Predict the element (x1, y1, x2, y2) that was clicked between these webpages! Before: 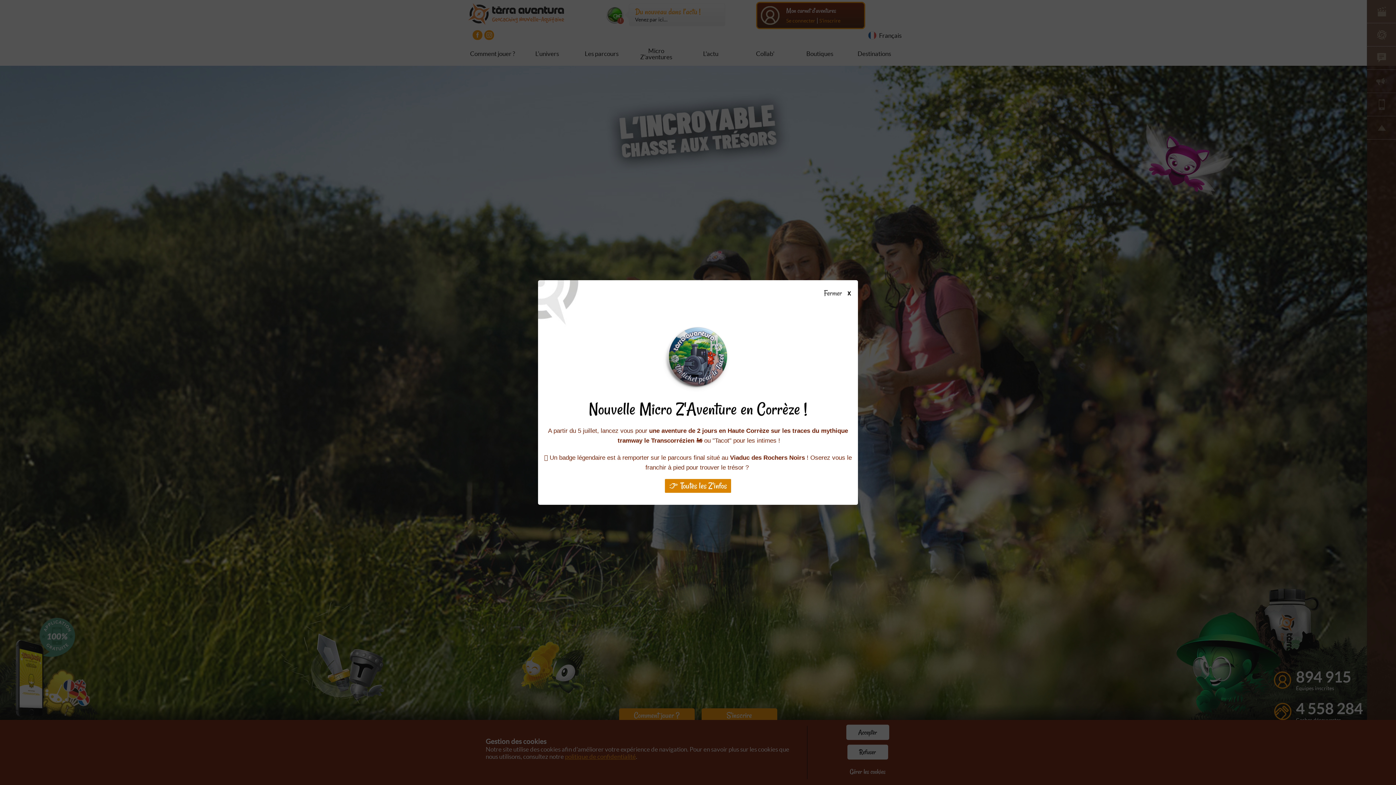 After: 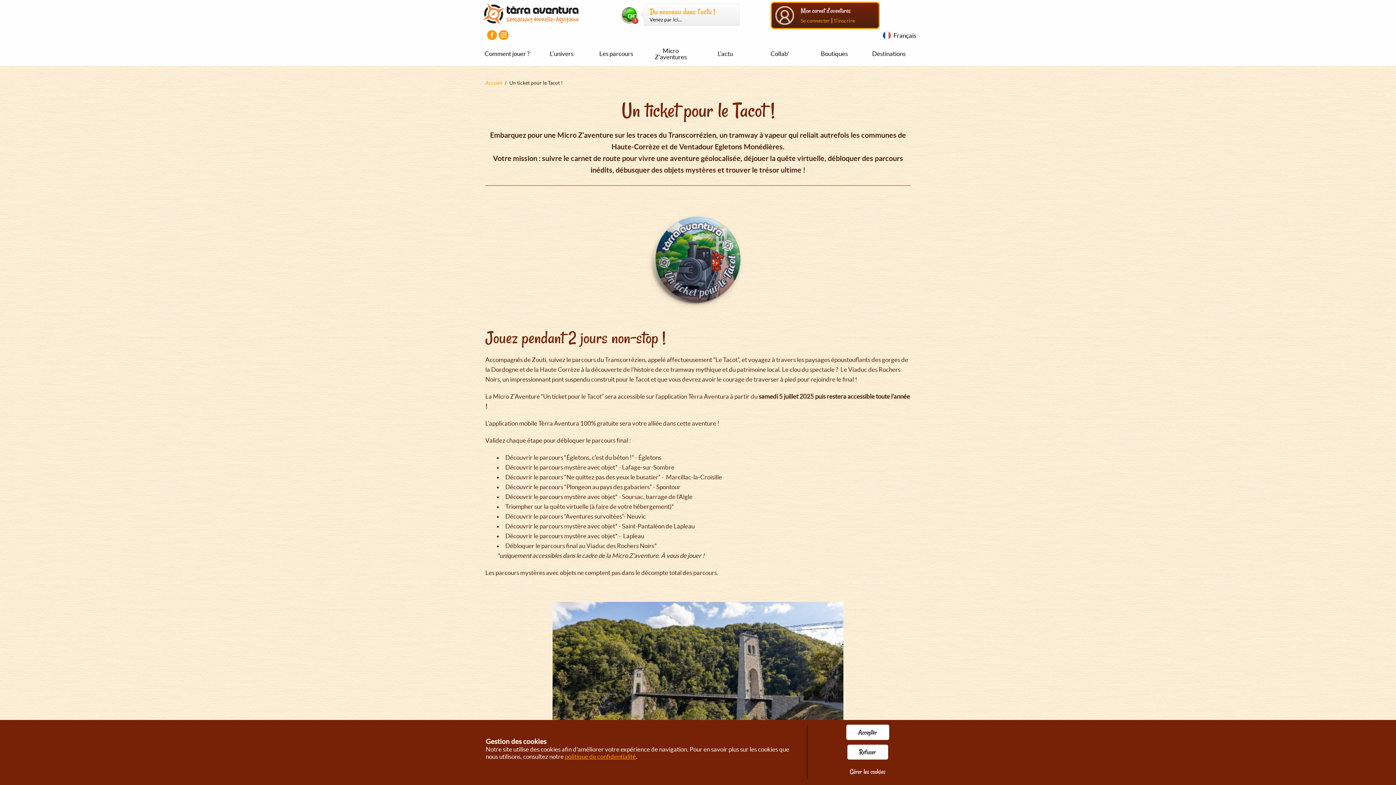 Action: label: 👉 Toutes les Z'infos bbox: (664, 478, 731, 493)